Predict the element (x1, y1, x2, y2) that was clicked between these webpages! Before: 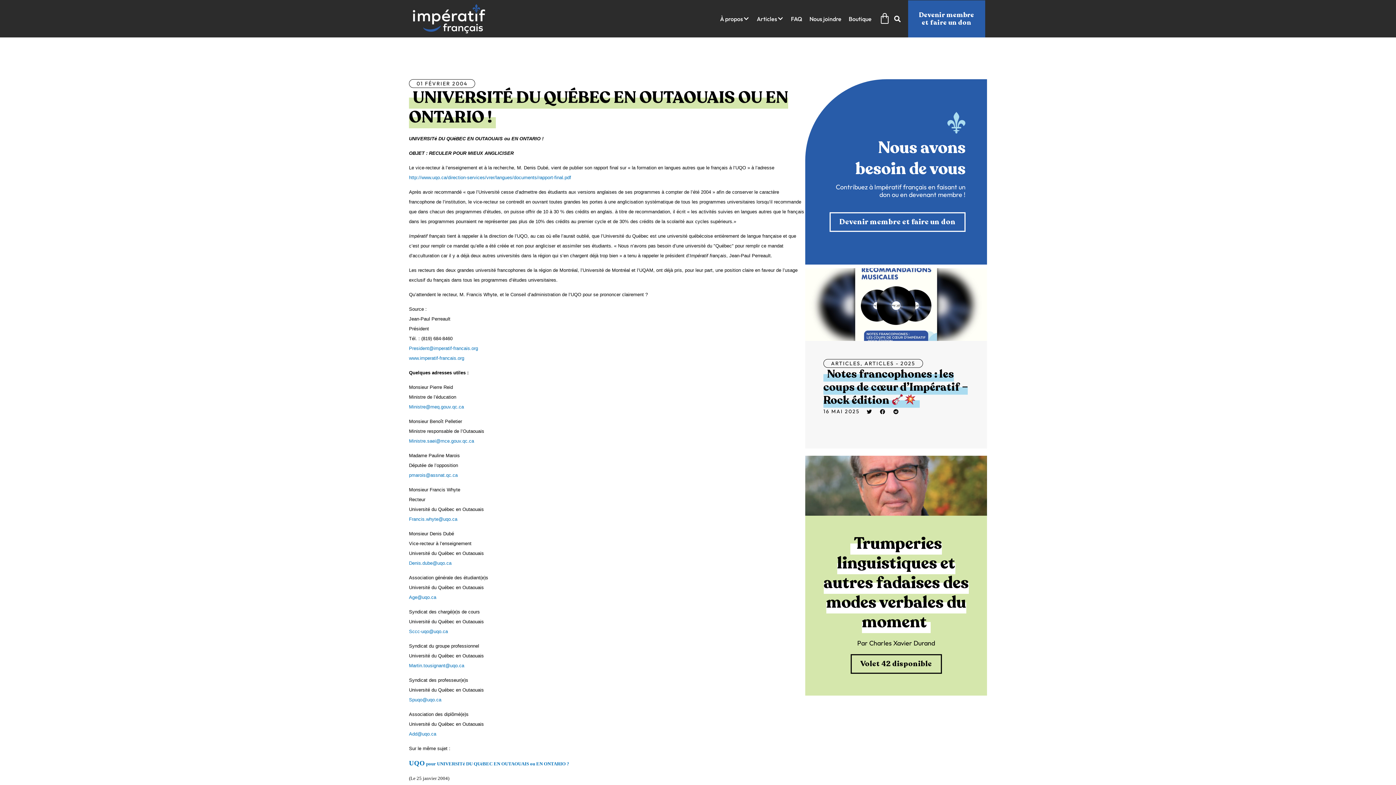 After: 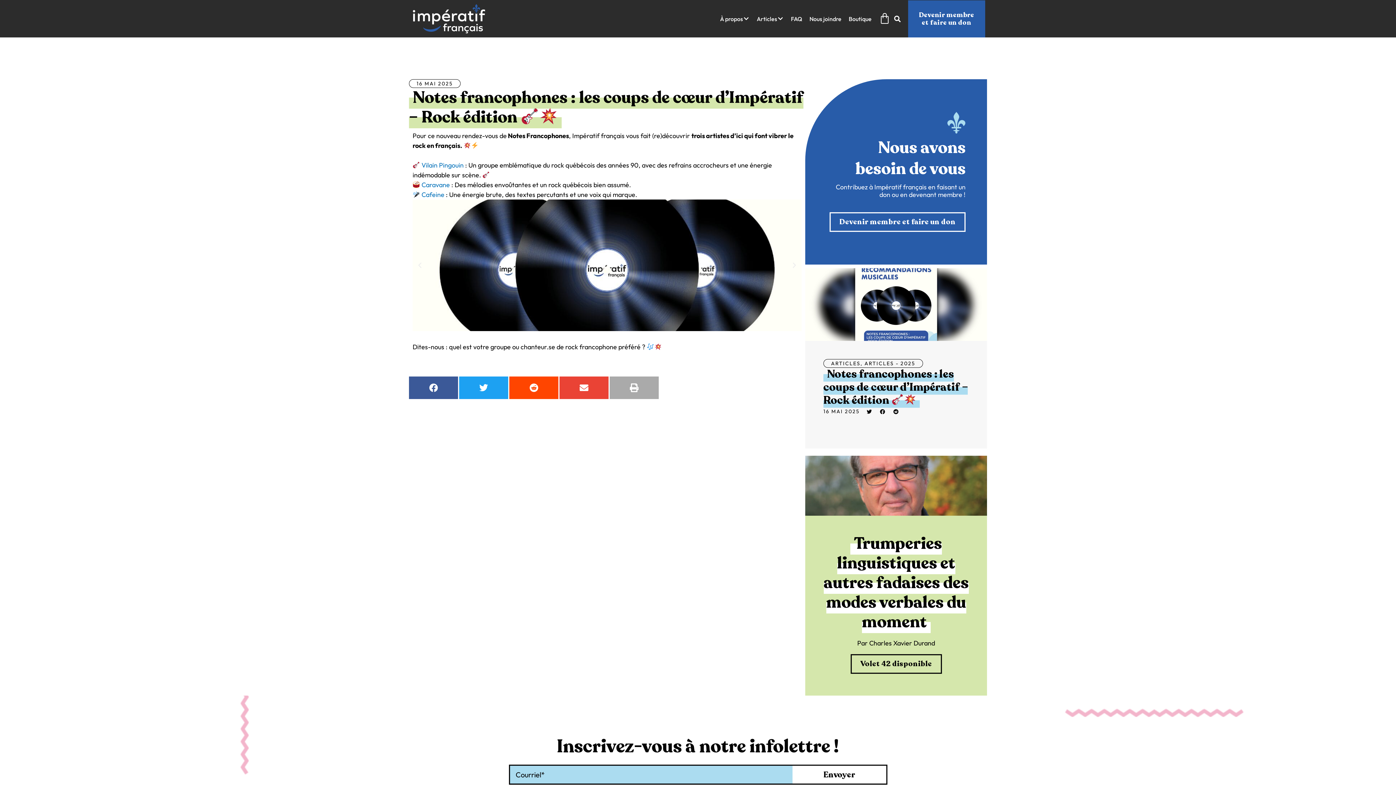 Action: label: Notes francophones : les coups de cœur d’Impératif – Rock édition  bbox: (823, 366, 968, 408)